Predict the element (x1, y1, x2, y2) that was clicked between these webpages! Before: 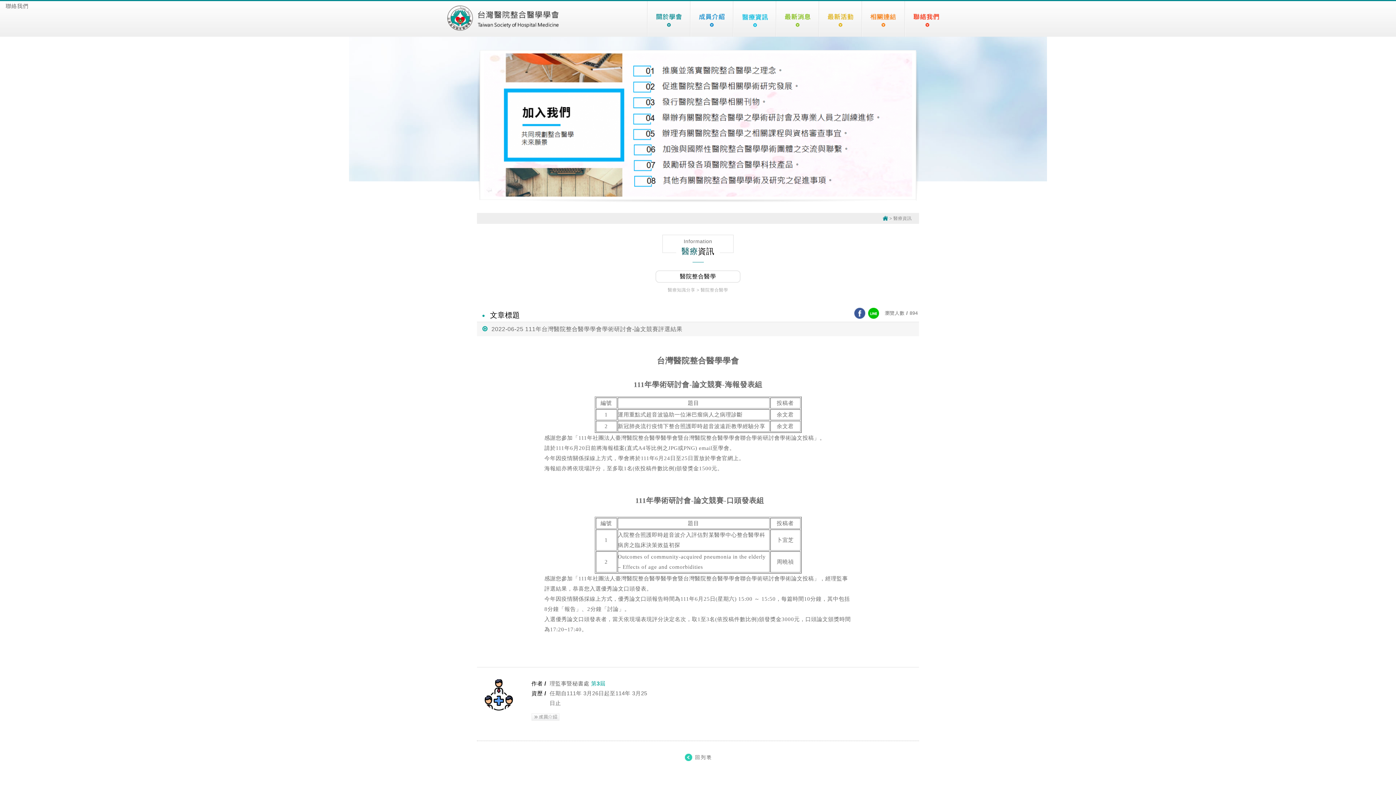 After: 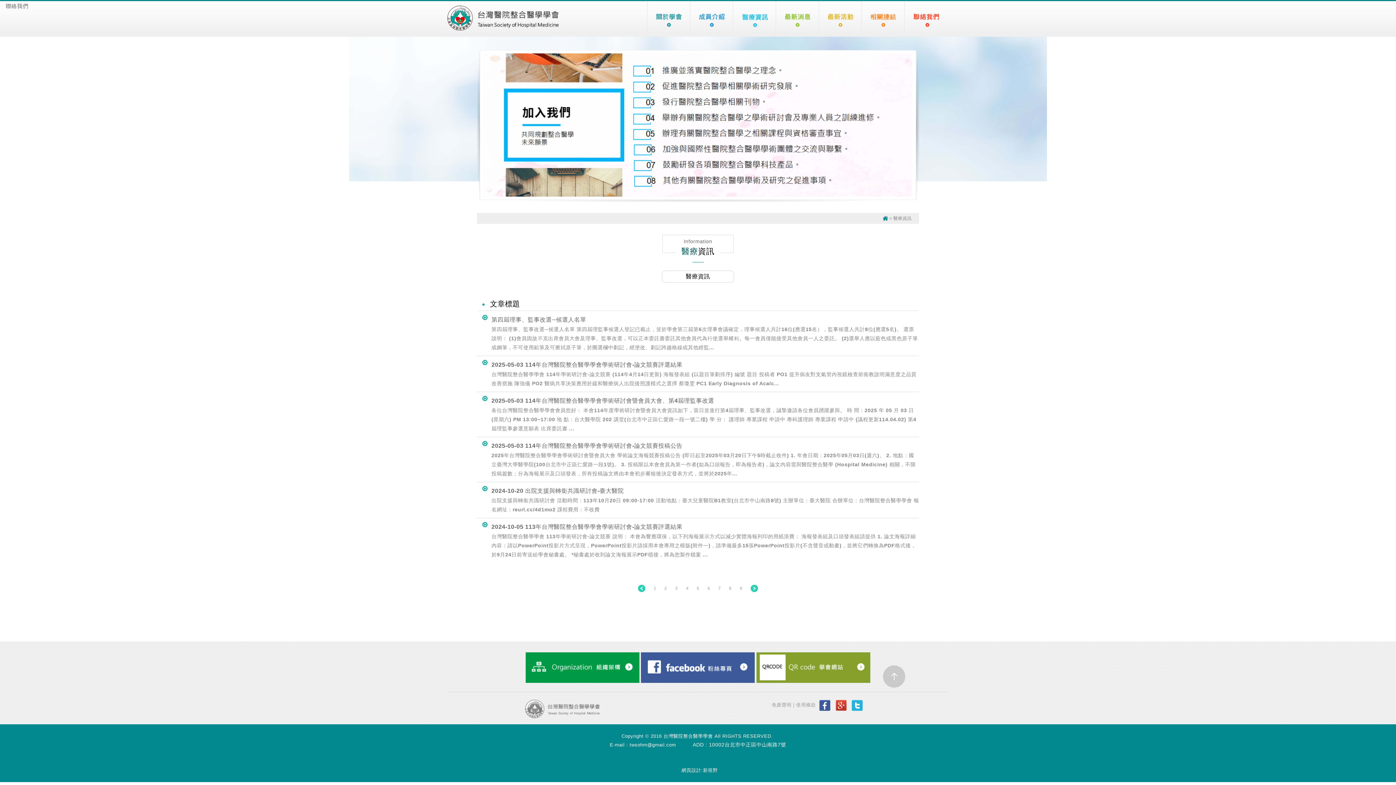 Action: bbox: (893, 216, 912, 221) label: 醫療資訊